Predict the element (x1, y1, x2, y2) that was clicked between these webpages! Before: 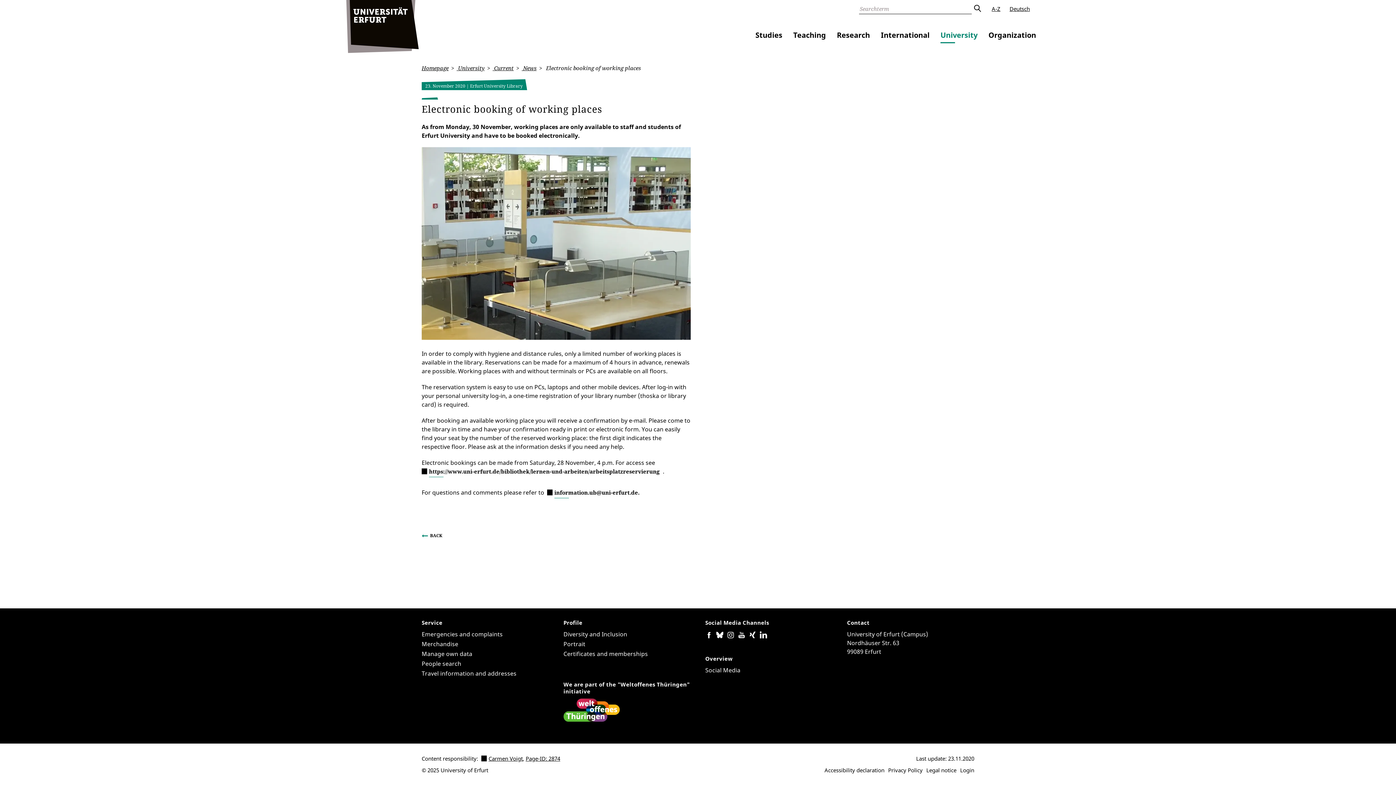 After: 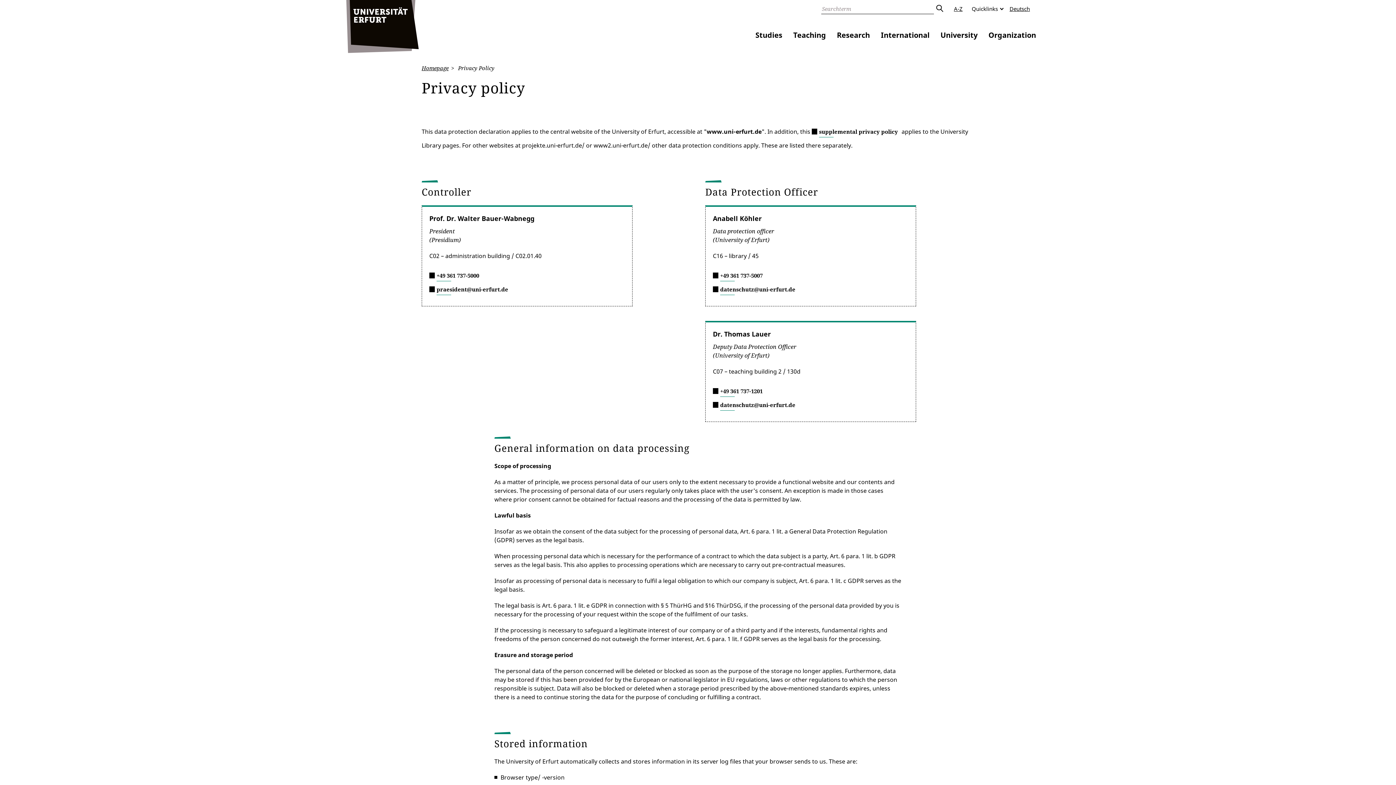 Action: label: Privacy Policy bbox: (888, 766, 922, 774)